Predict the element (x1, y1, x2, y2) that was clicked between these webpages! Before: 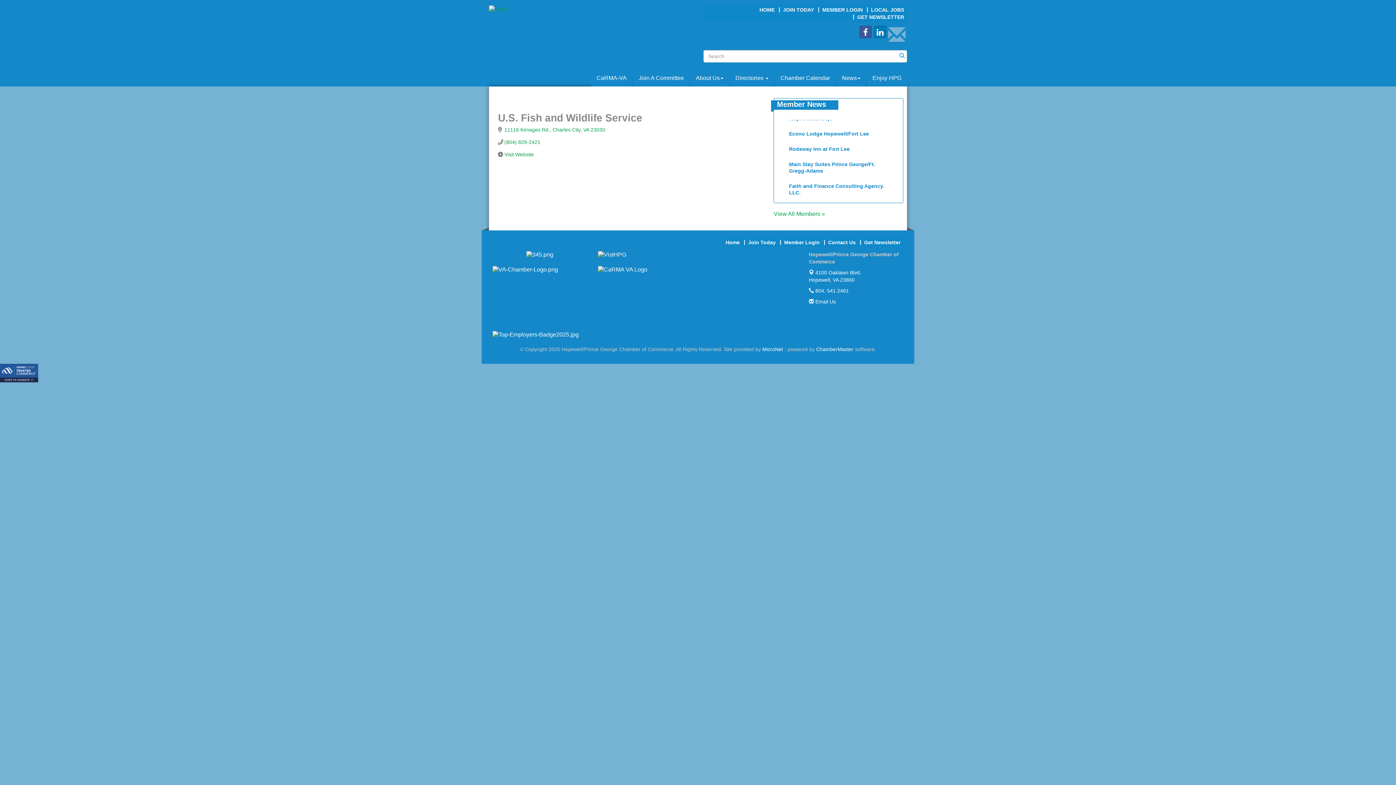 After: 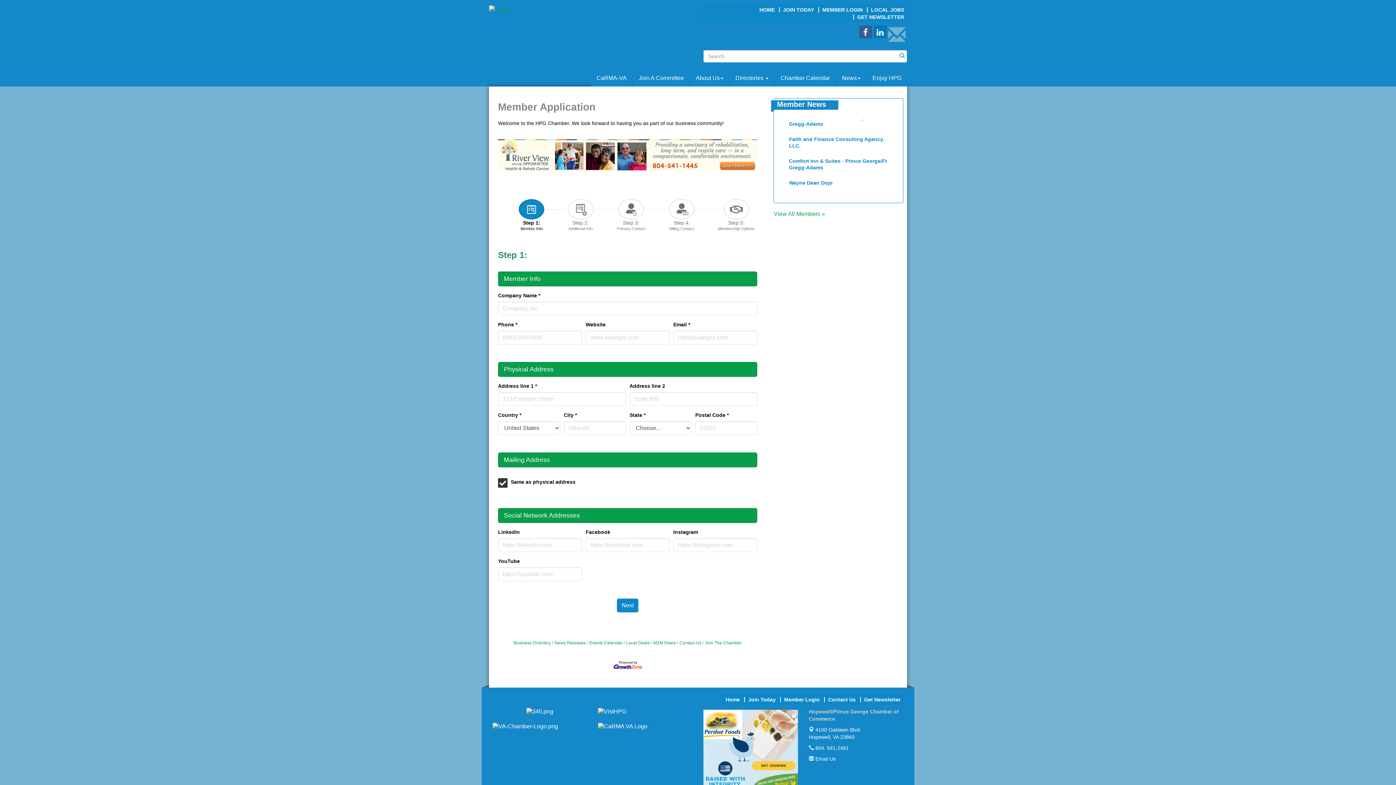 Action: bbox: (781, 7, 816, 12) label: JOIN TODAY